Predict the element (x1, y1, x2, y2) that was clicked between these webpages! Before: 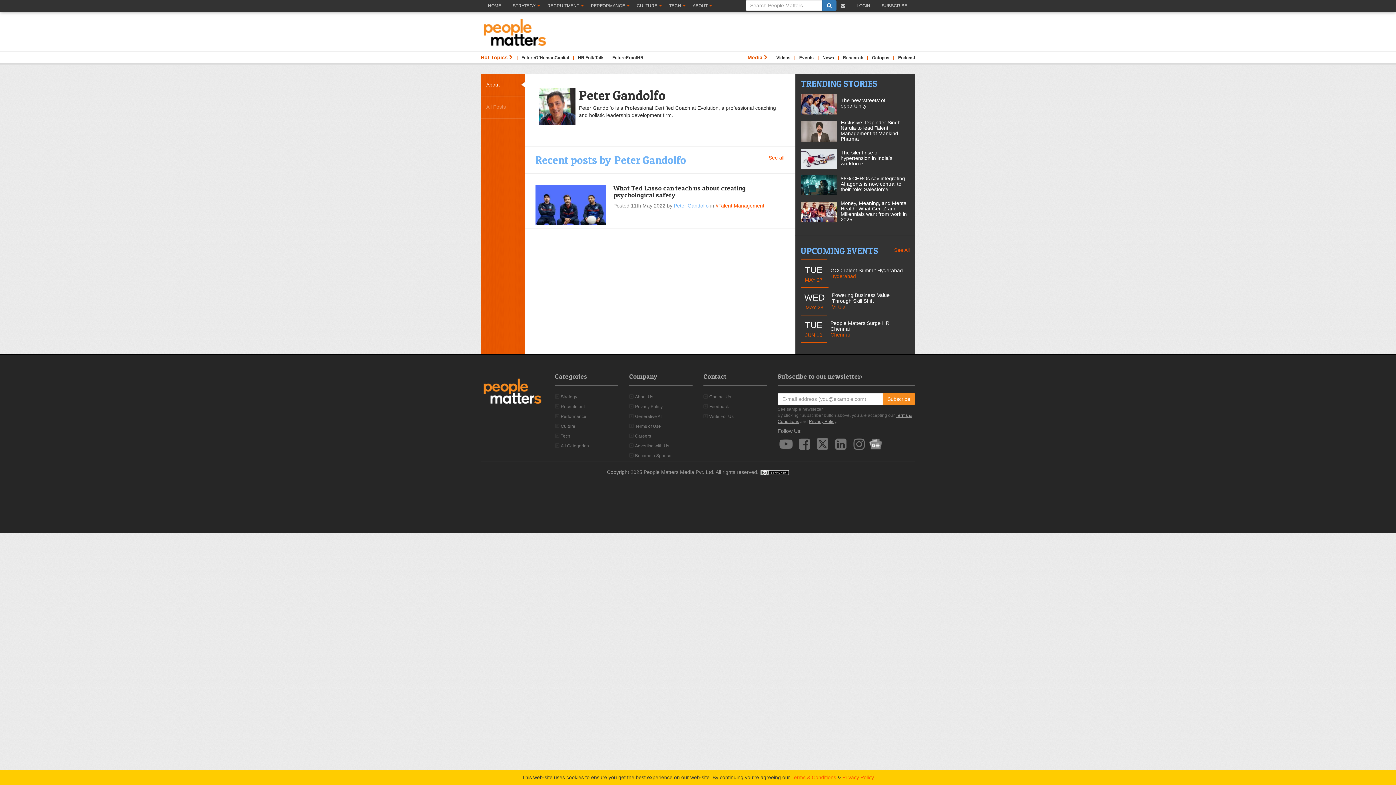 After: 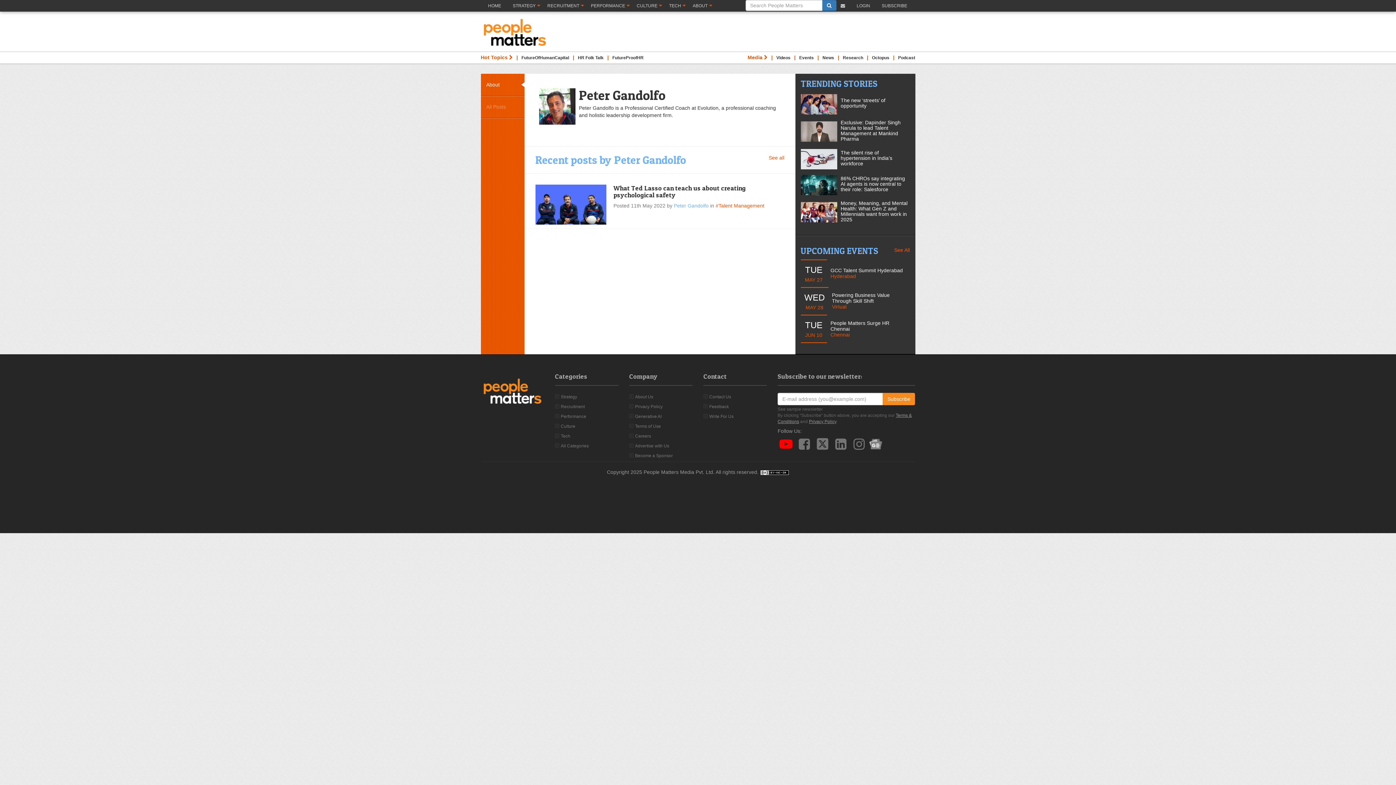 Action: bbox: (777, 437, 794, 450)